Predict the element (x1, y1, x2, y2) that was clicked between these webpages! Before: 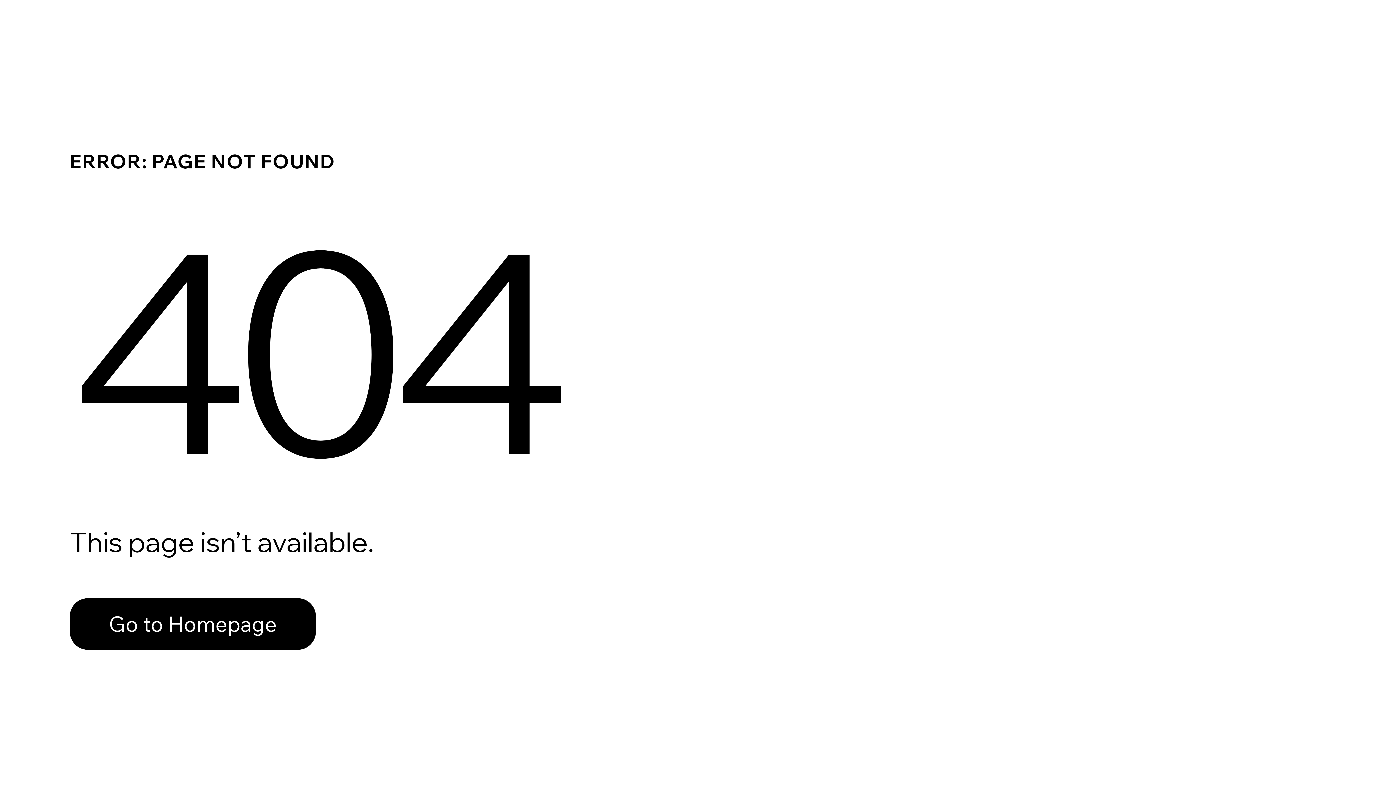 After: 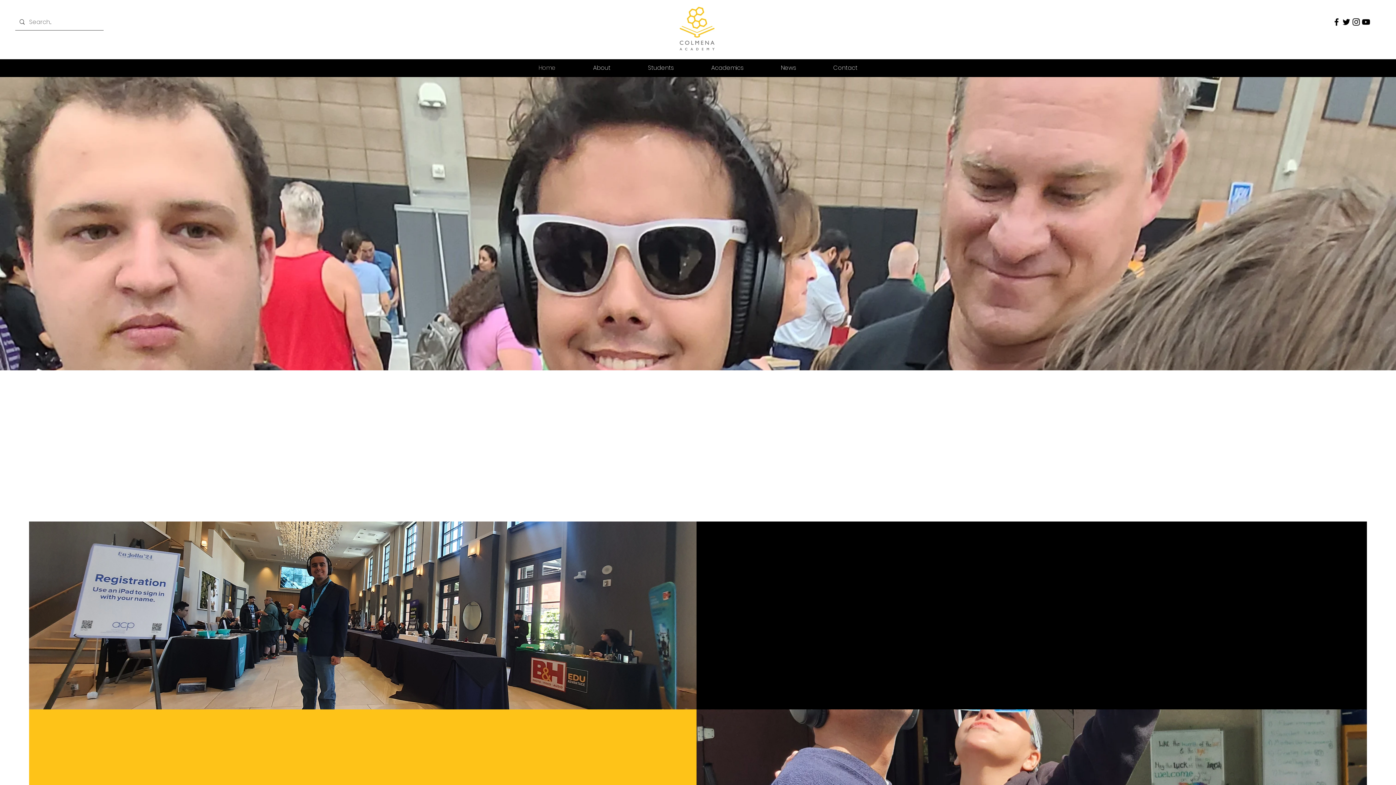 Action: label: Go to Homepage bbox: (69, 598, 316, 650)